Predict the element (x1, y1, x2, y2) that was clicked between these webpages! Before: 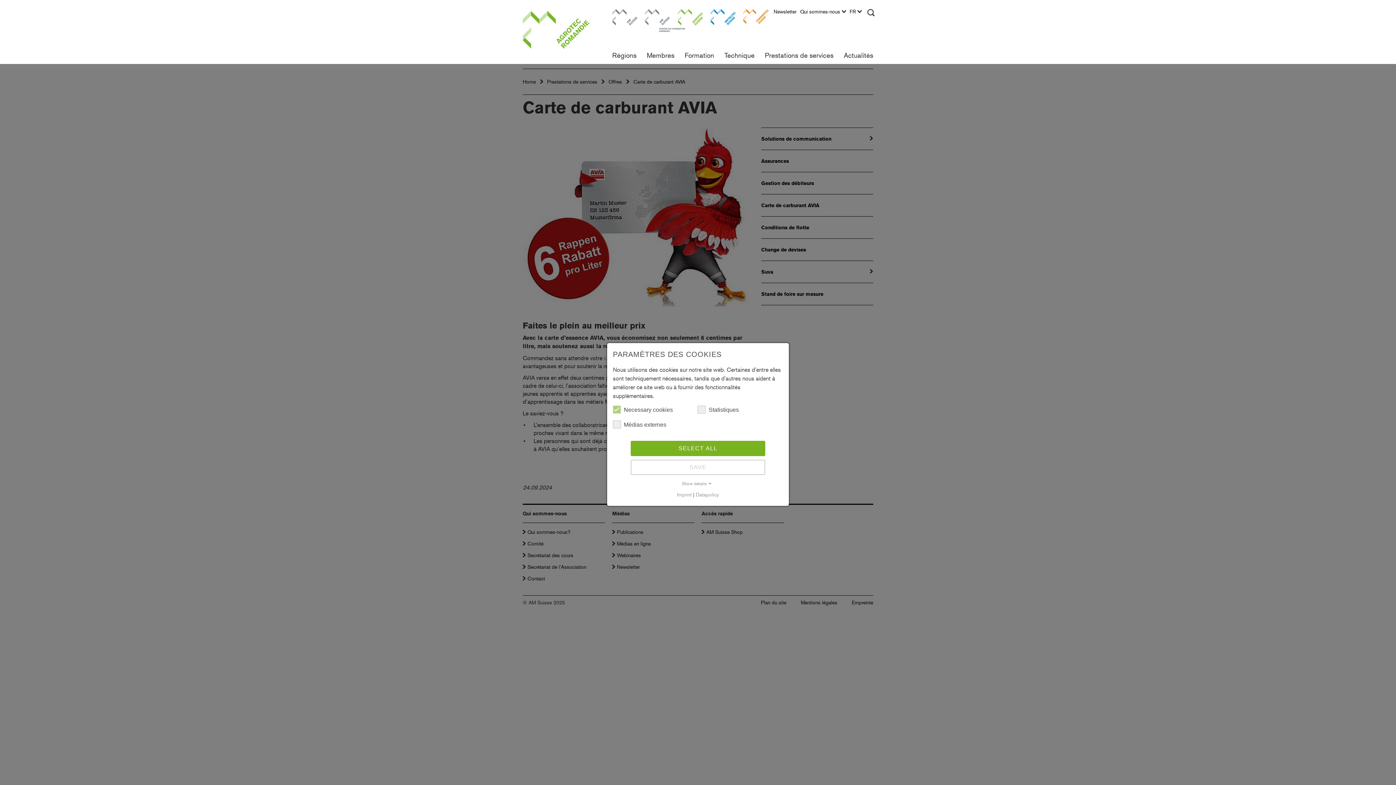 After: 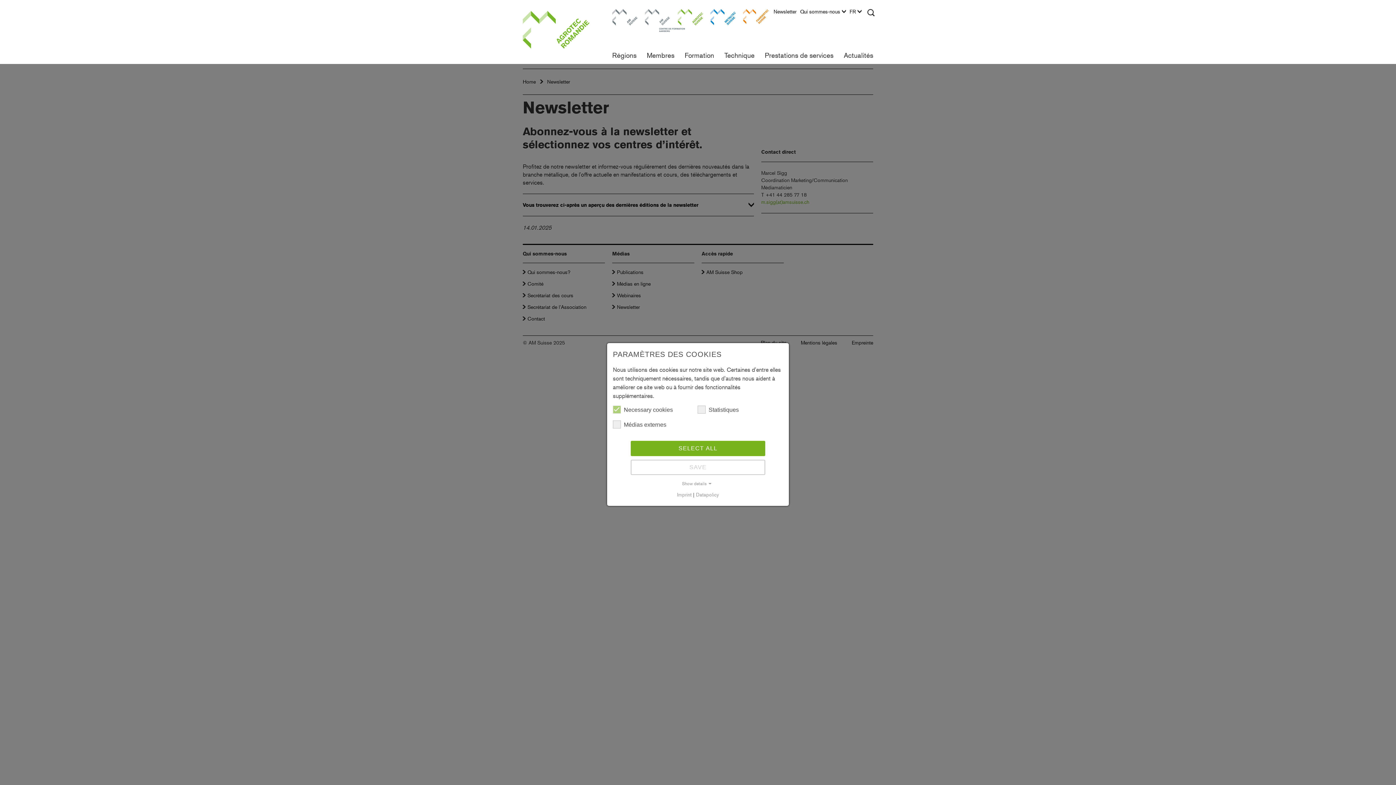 Action: bbox: (773, 8, 800, 18) label: Newsletter